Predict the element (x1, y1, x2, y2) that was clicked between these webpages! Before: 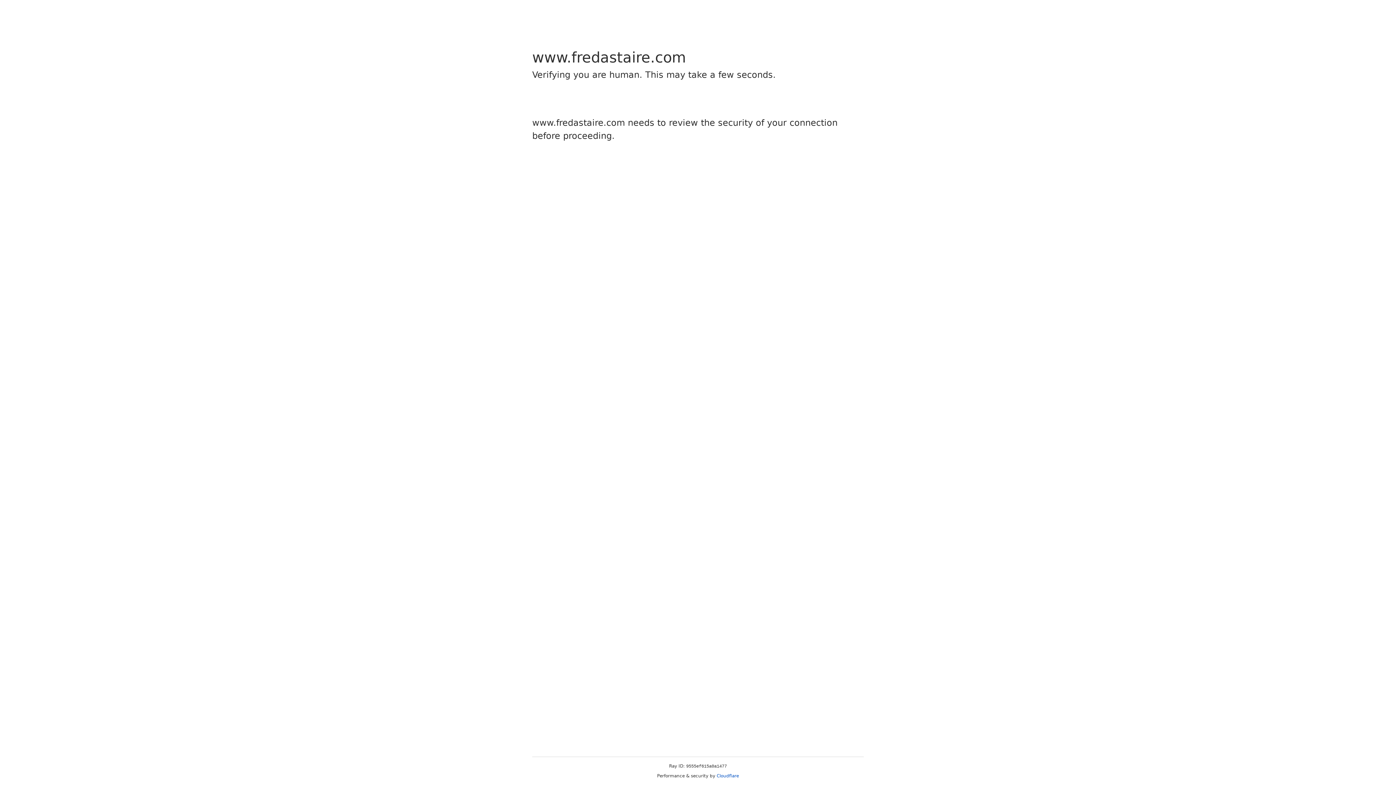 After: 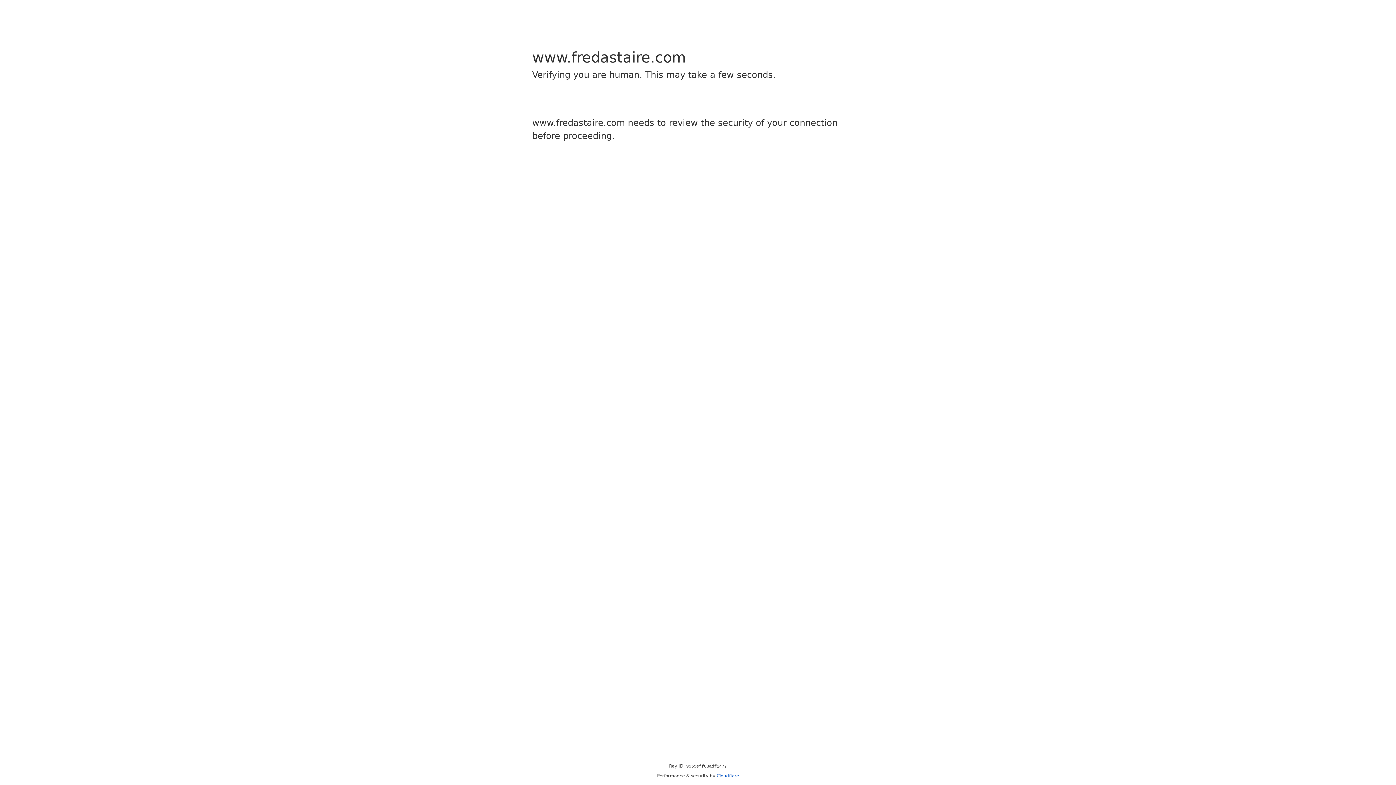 Action: label: Cloudflare bbox: (716, 773, 739, 778)